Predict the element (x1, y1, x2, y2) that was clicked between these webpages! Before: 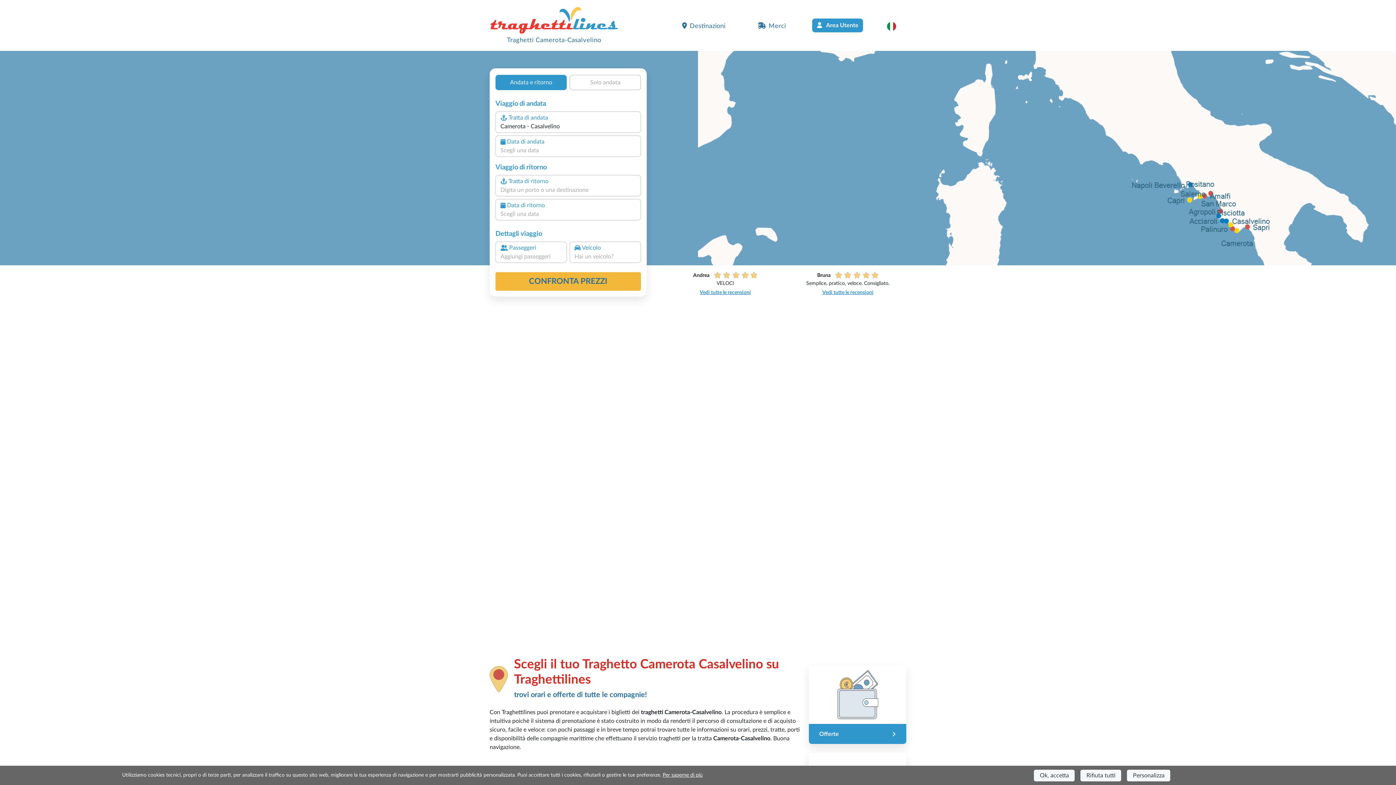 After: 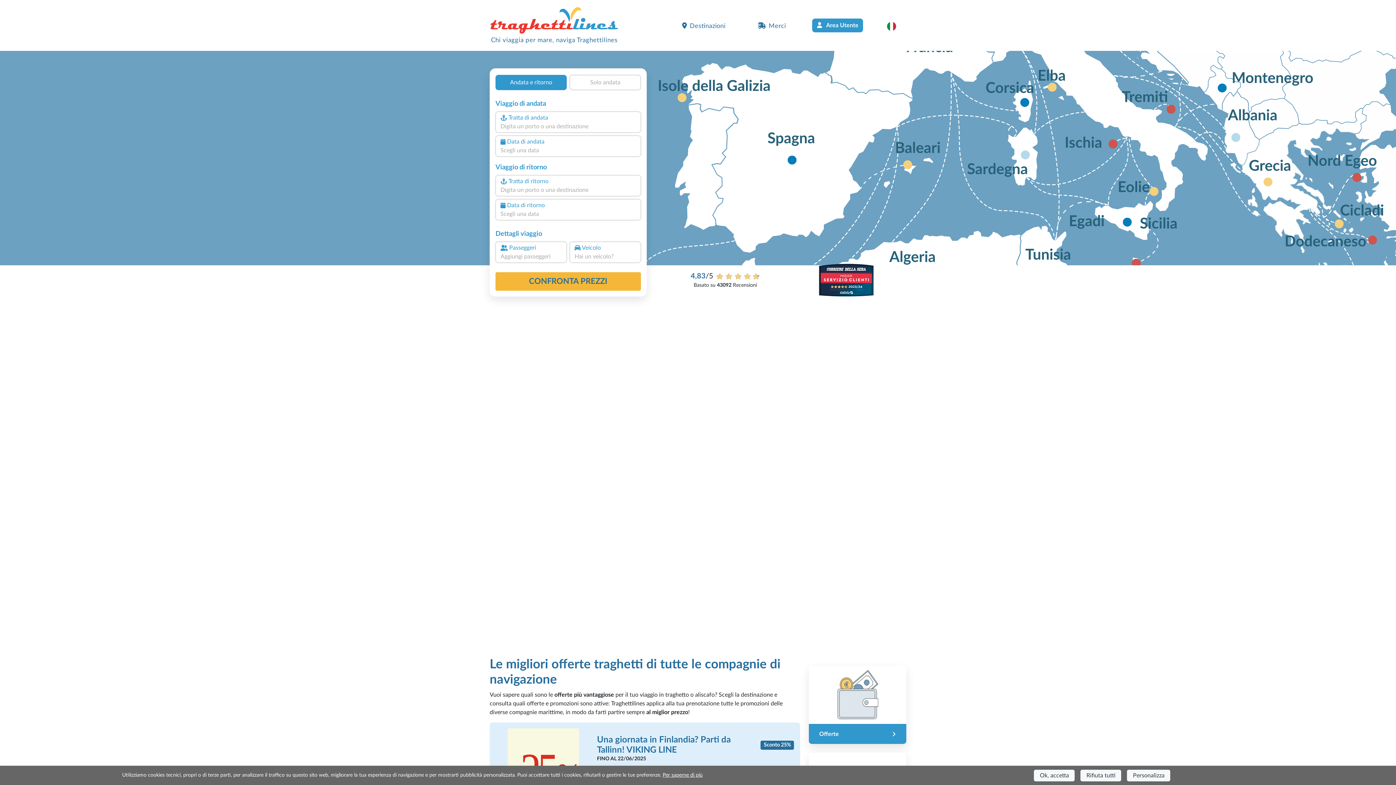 Action: bbox: (814, 727, 900, 741) label: Offerte